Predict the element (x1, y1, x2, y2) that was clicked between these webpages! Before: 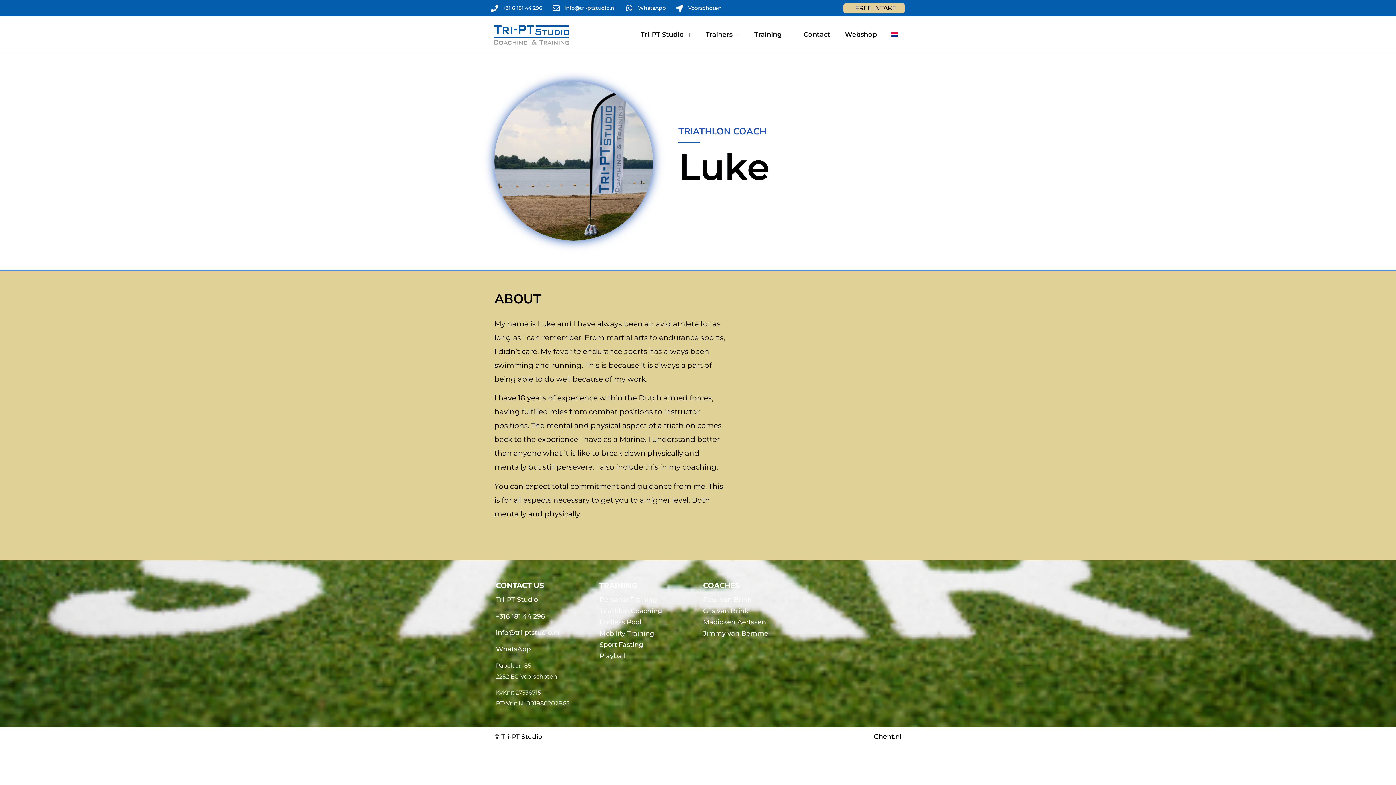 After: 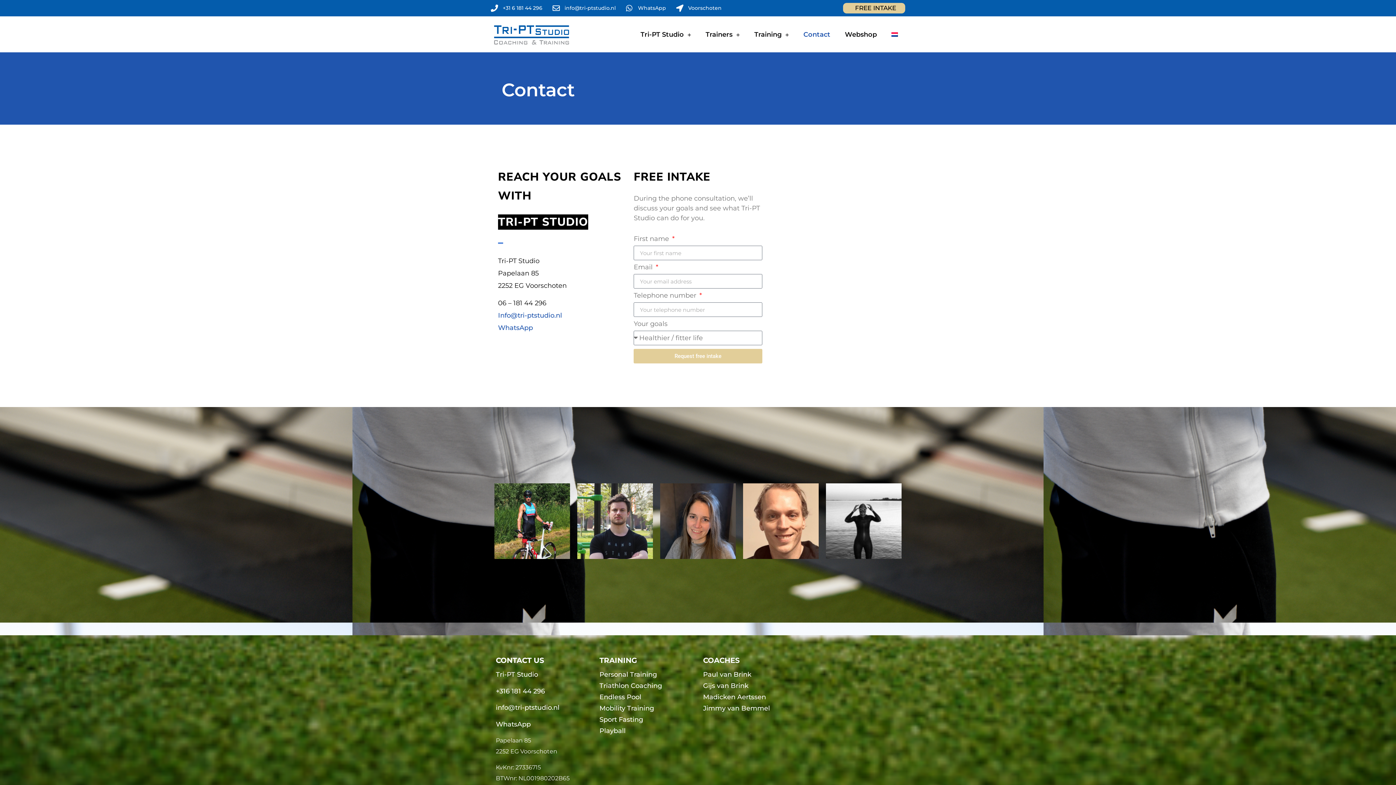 Action: bbox: (676, 4, 721, 12) label: Voorschoten